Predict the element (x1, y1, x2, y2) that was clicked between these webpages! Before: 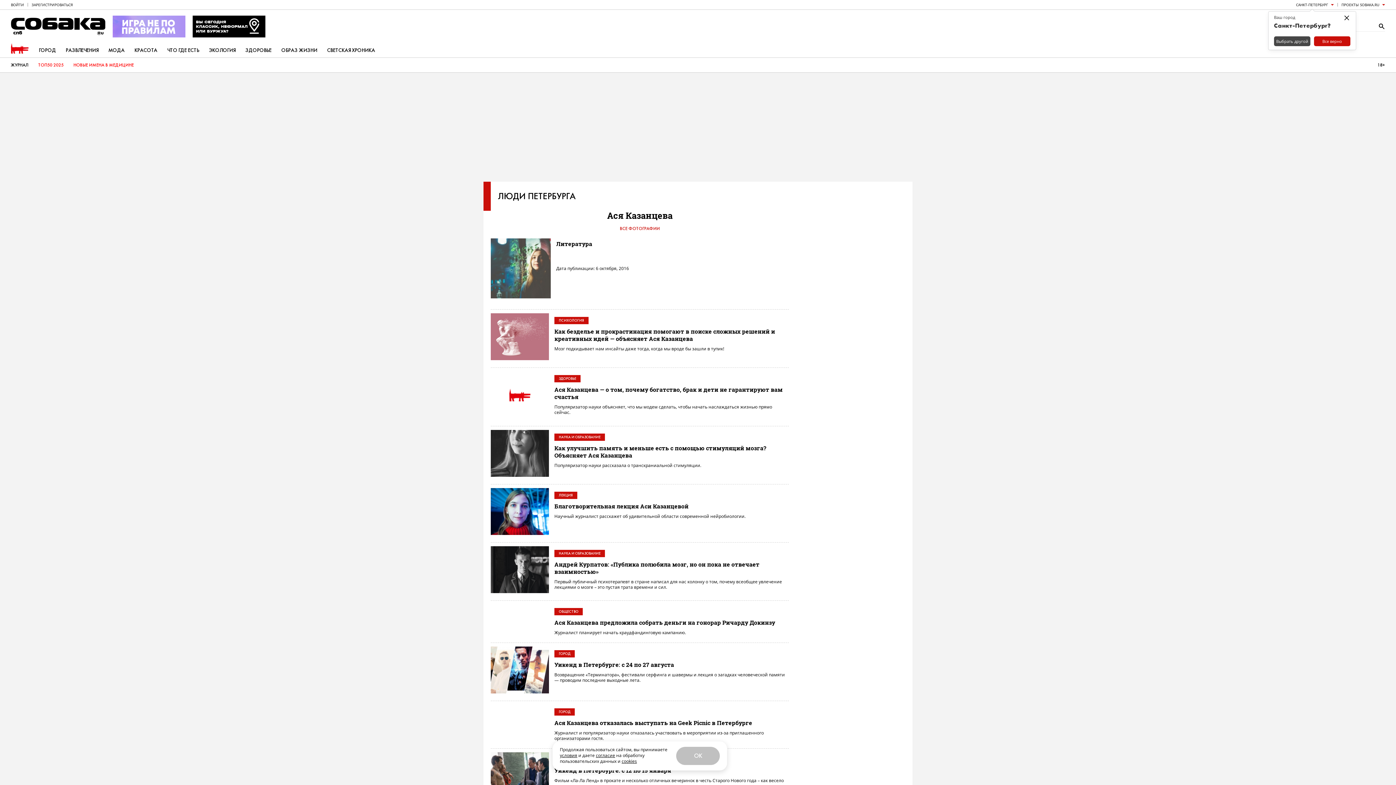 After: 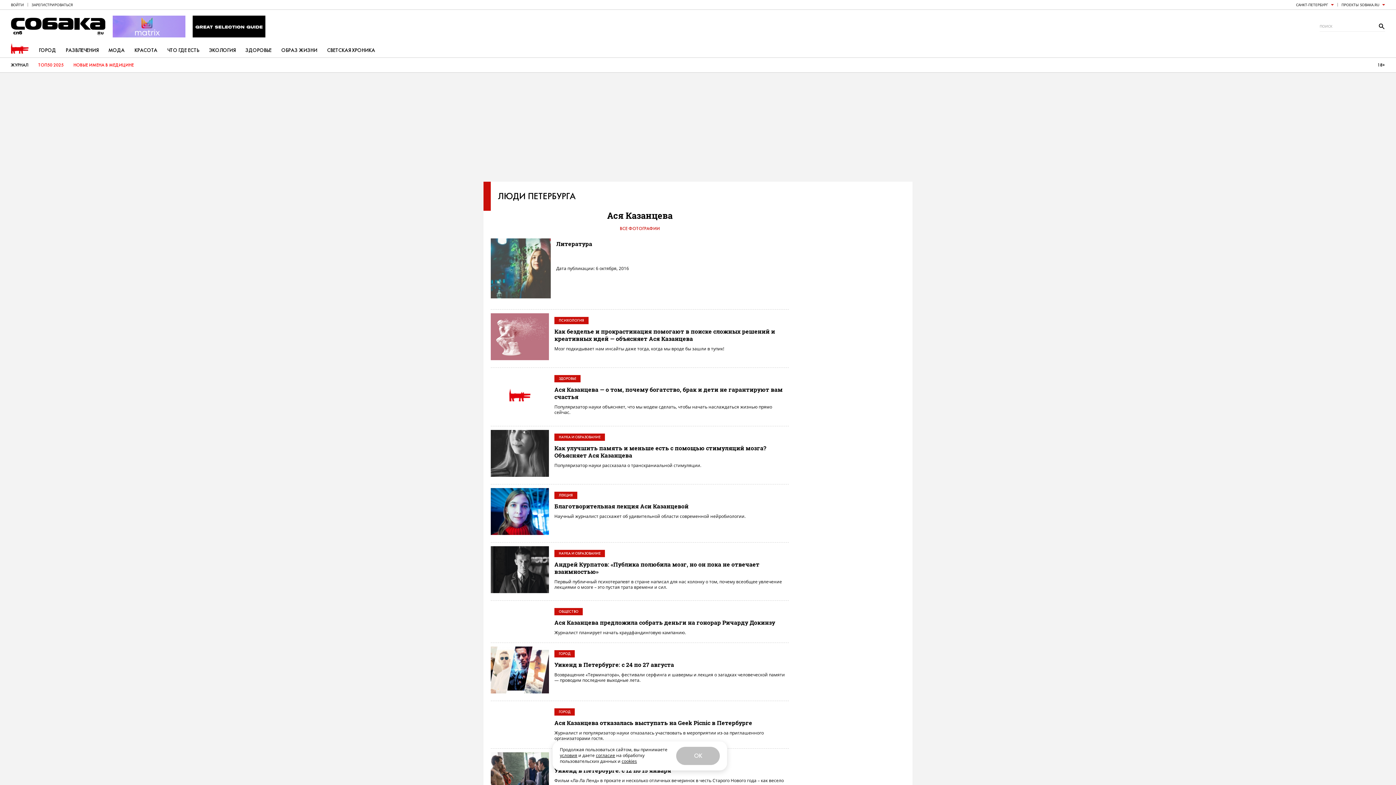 Action: label: Все верно bbox: (1314, 36, 1350, 46)